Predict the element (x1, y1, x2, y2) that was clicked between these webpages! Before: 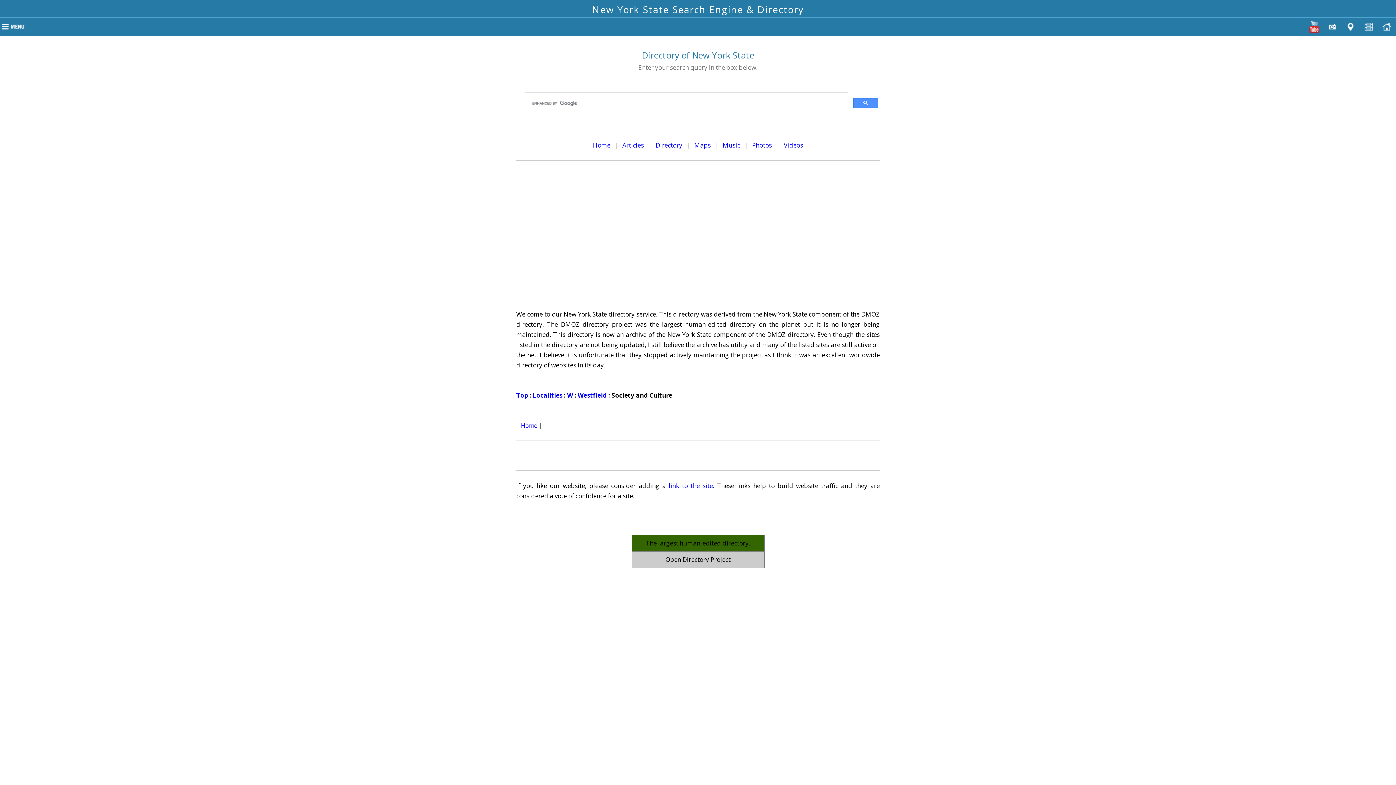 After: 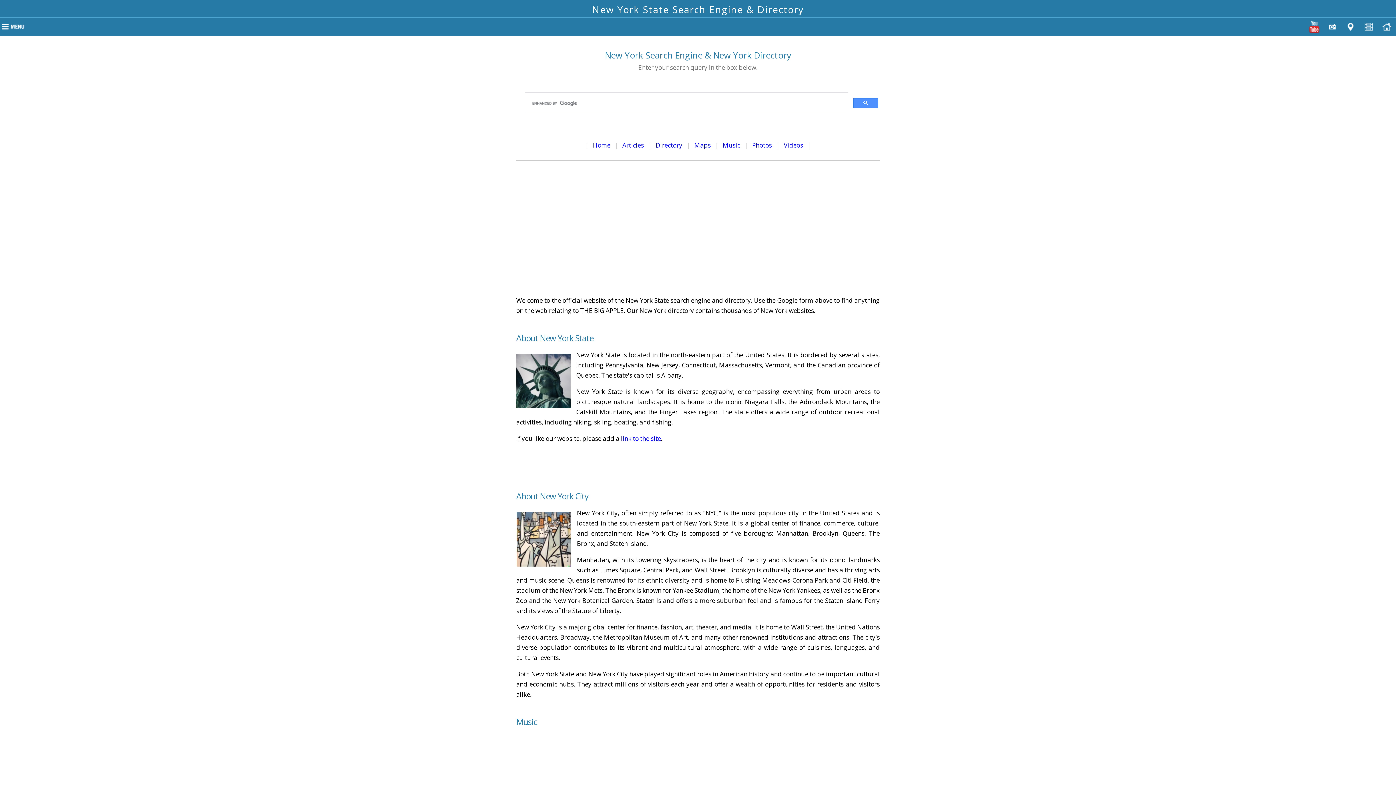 Action: bbox: (1380, 20, 1393, 33)